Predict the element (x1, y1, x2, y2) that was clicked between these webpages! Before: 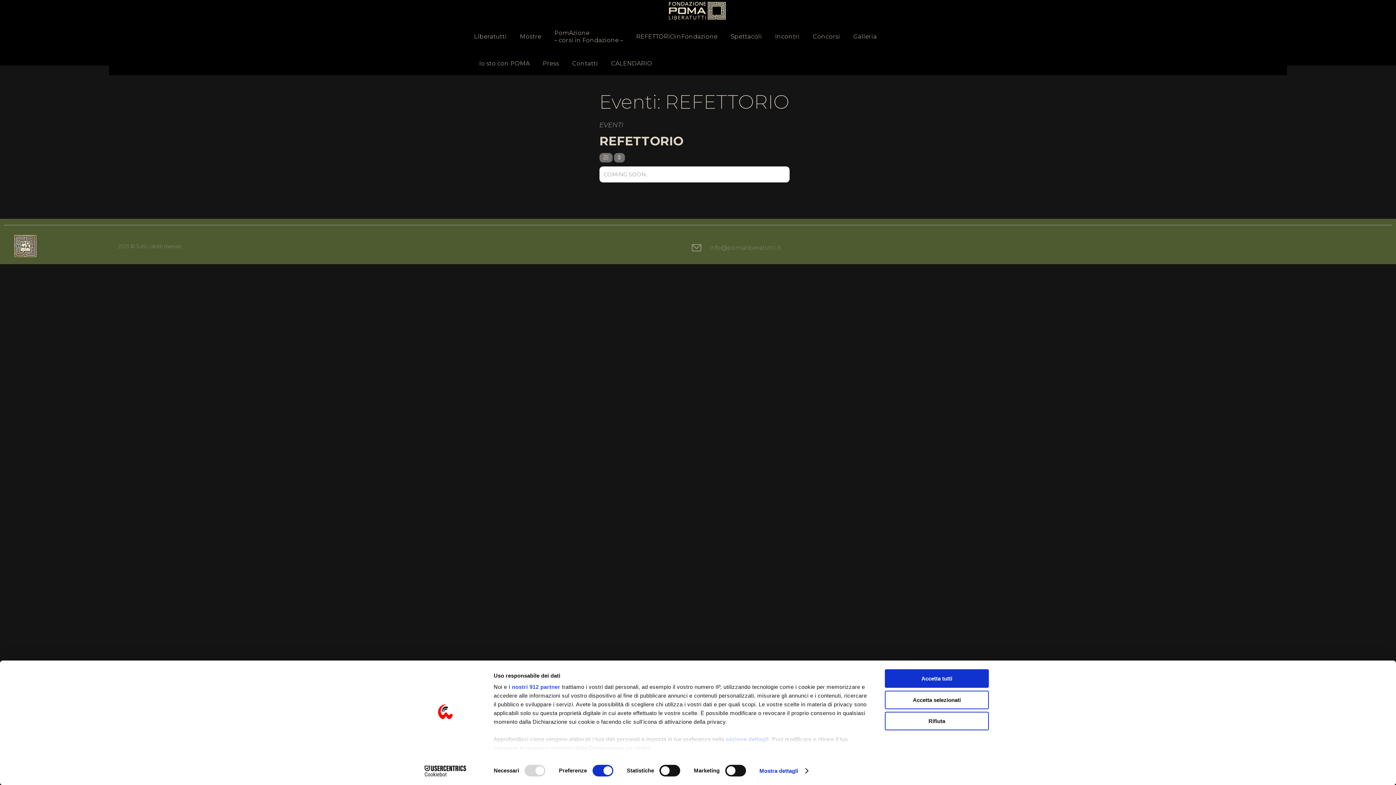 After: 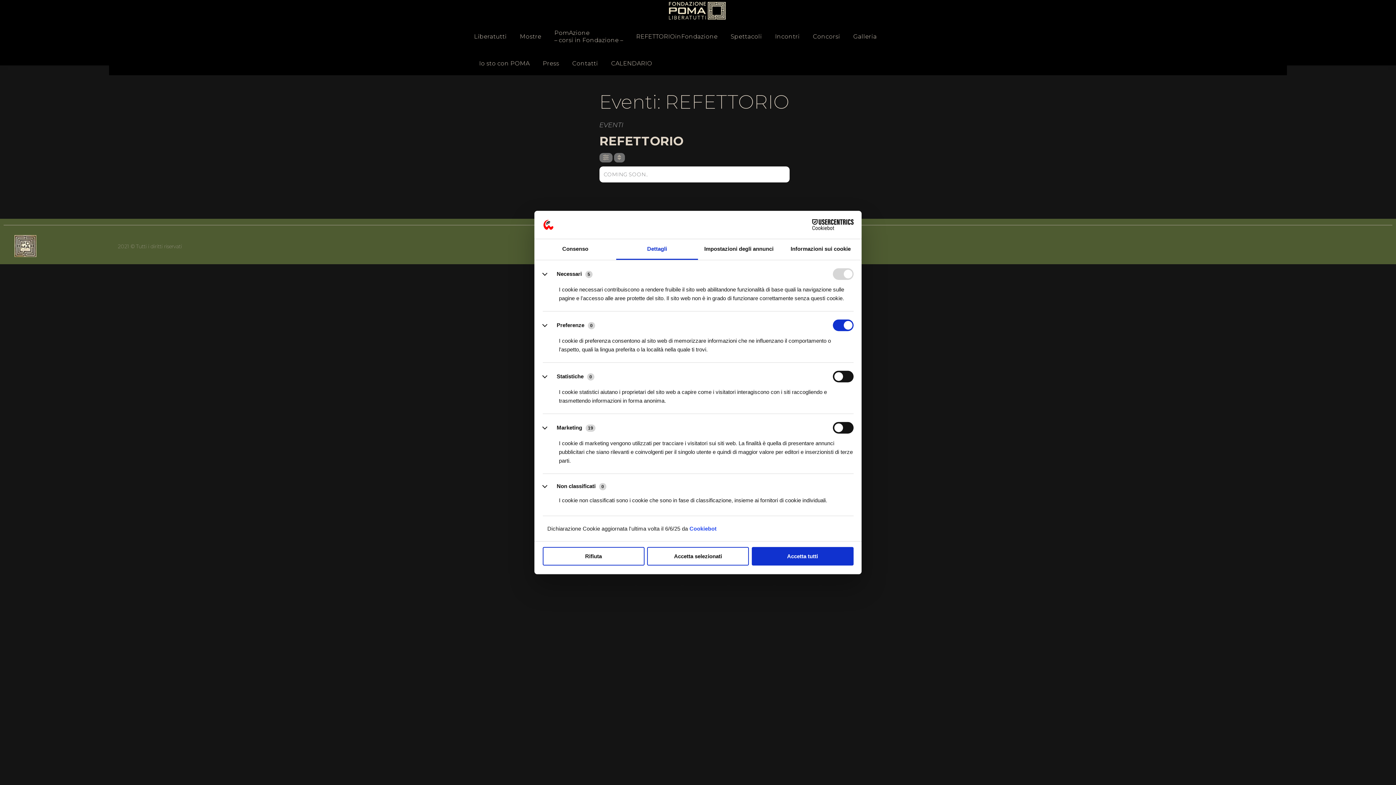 Action: bbox: (726, 736, 768, 742) label: sezione dettagli